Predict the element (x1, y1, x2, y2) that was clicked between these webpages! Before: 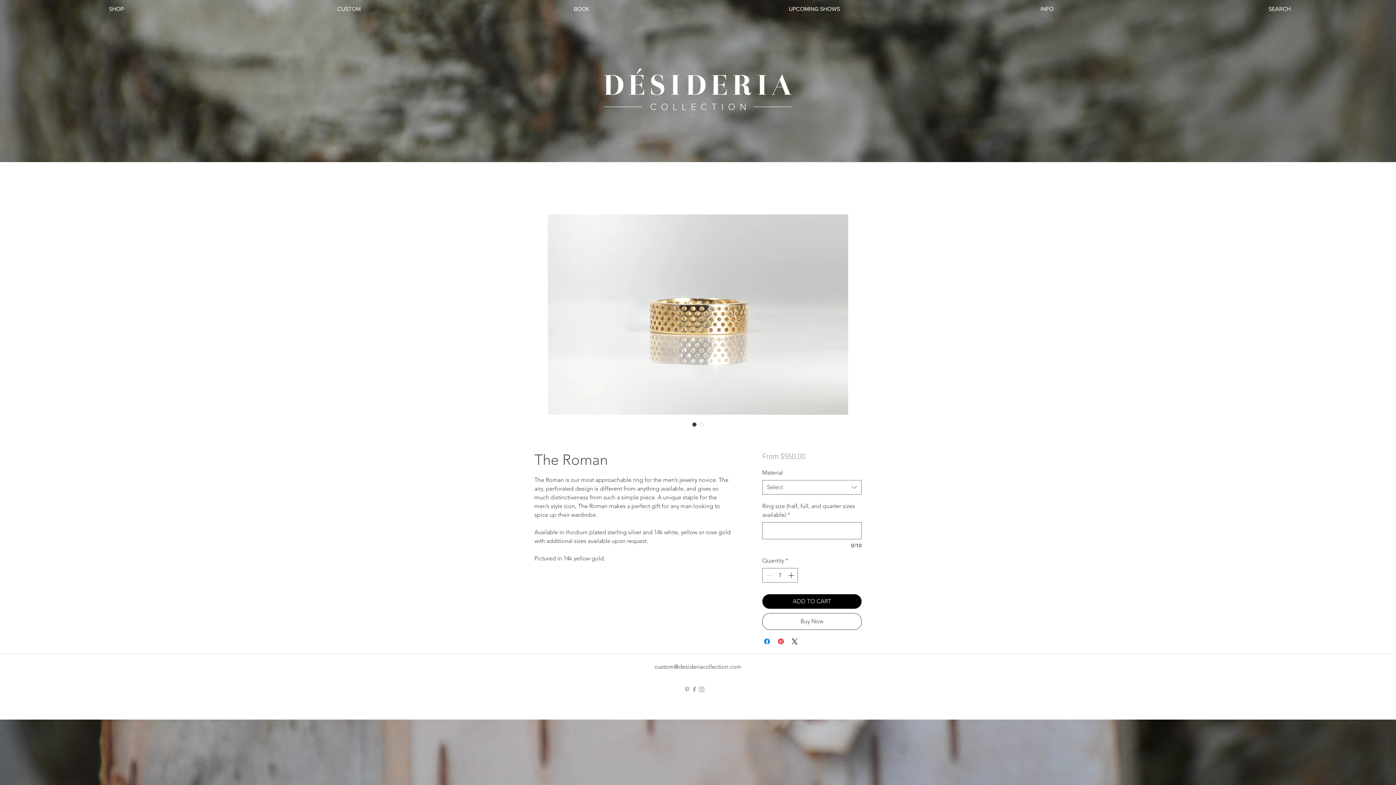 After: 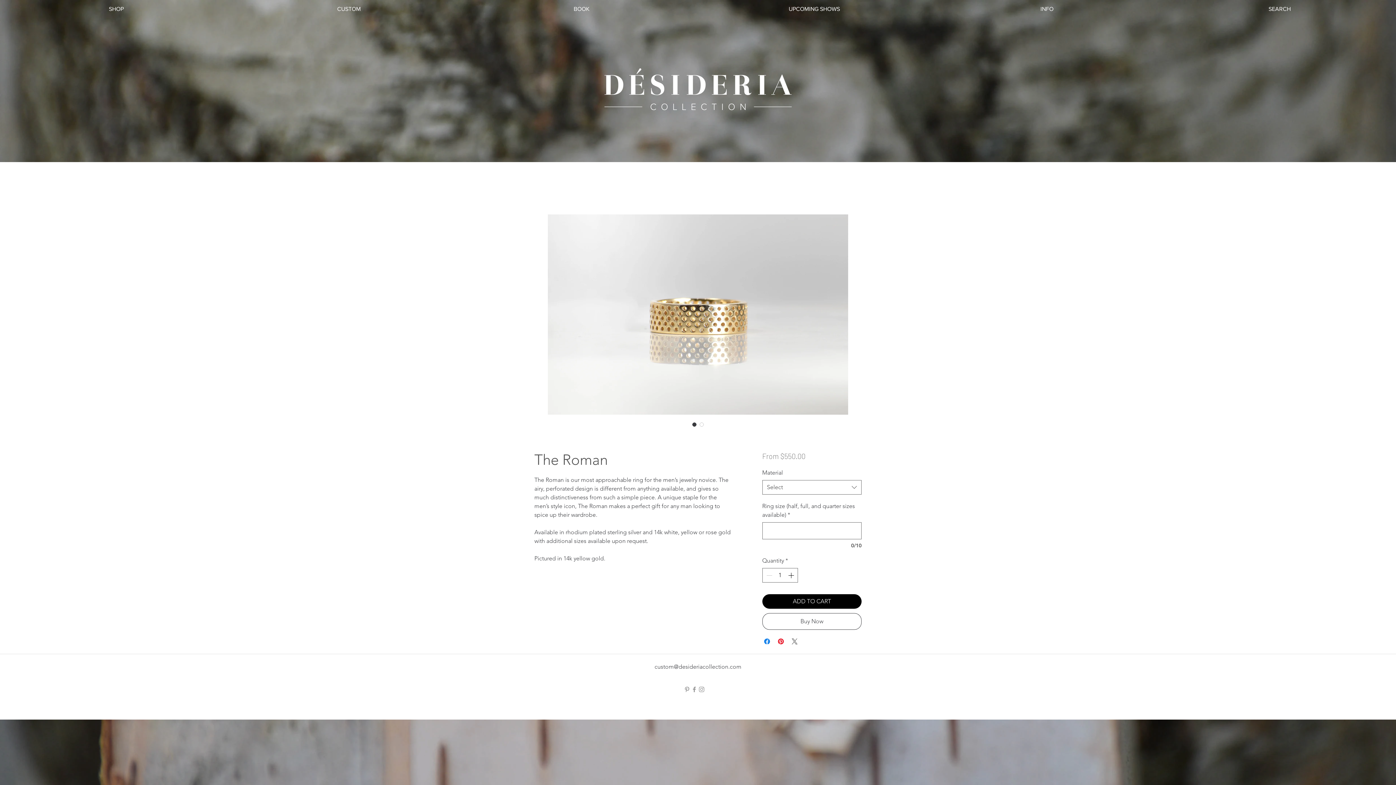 Action: bbox: (790, 637, 799, 646) label: Share on X